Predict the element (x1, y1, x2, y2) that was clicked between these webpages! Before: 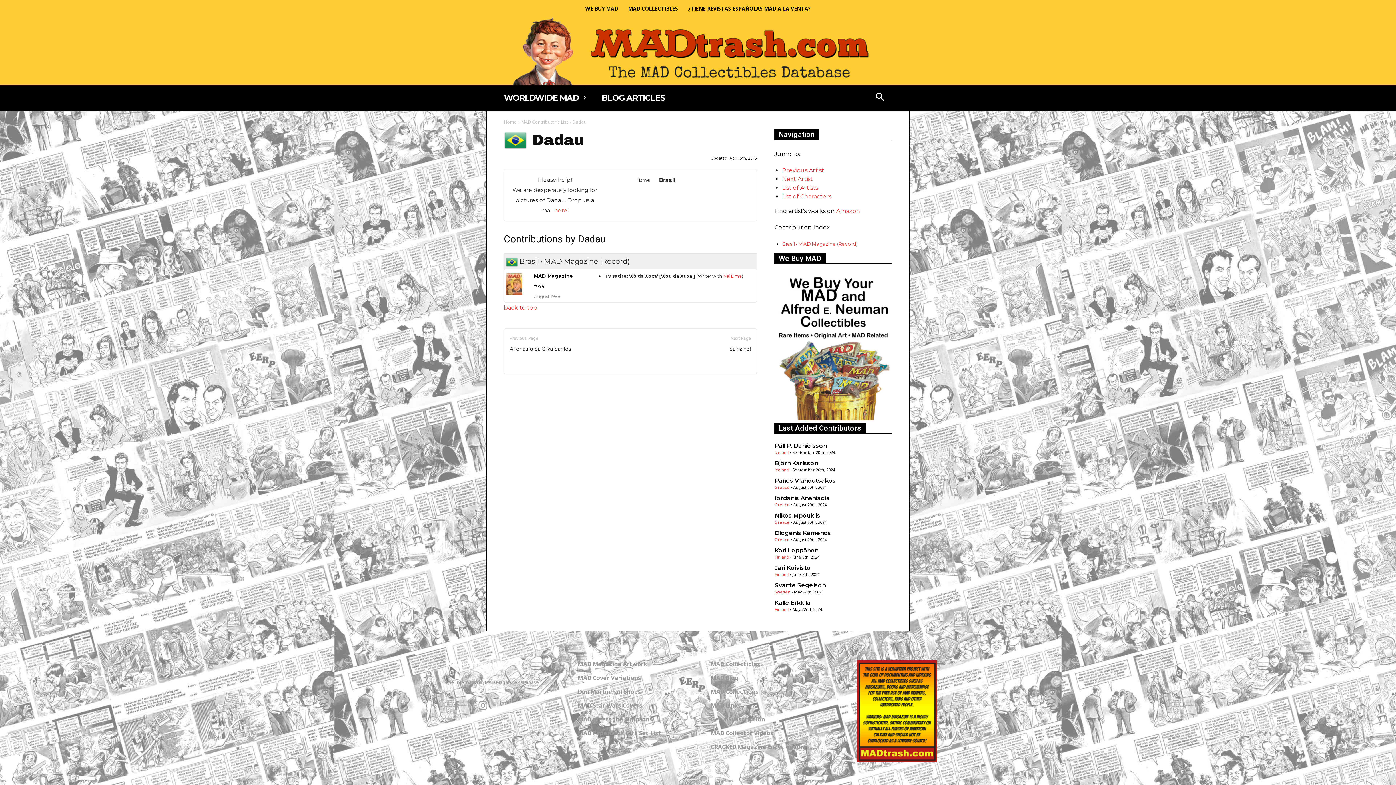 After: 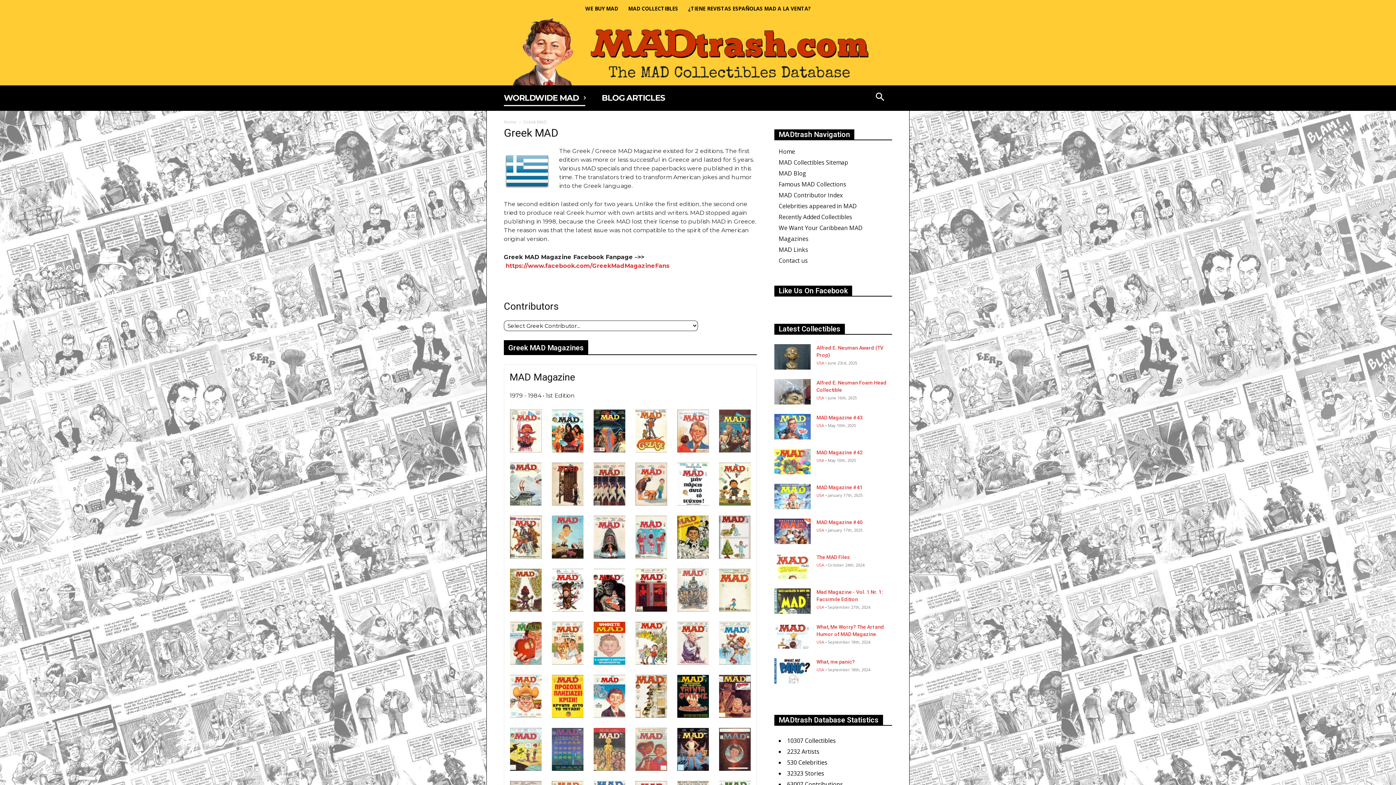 Action: bbox: (774, 484, 789, 490) label: Greece